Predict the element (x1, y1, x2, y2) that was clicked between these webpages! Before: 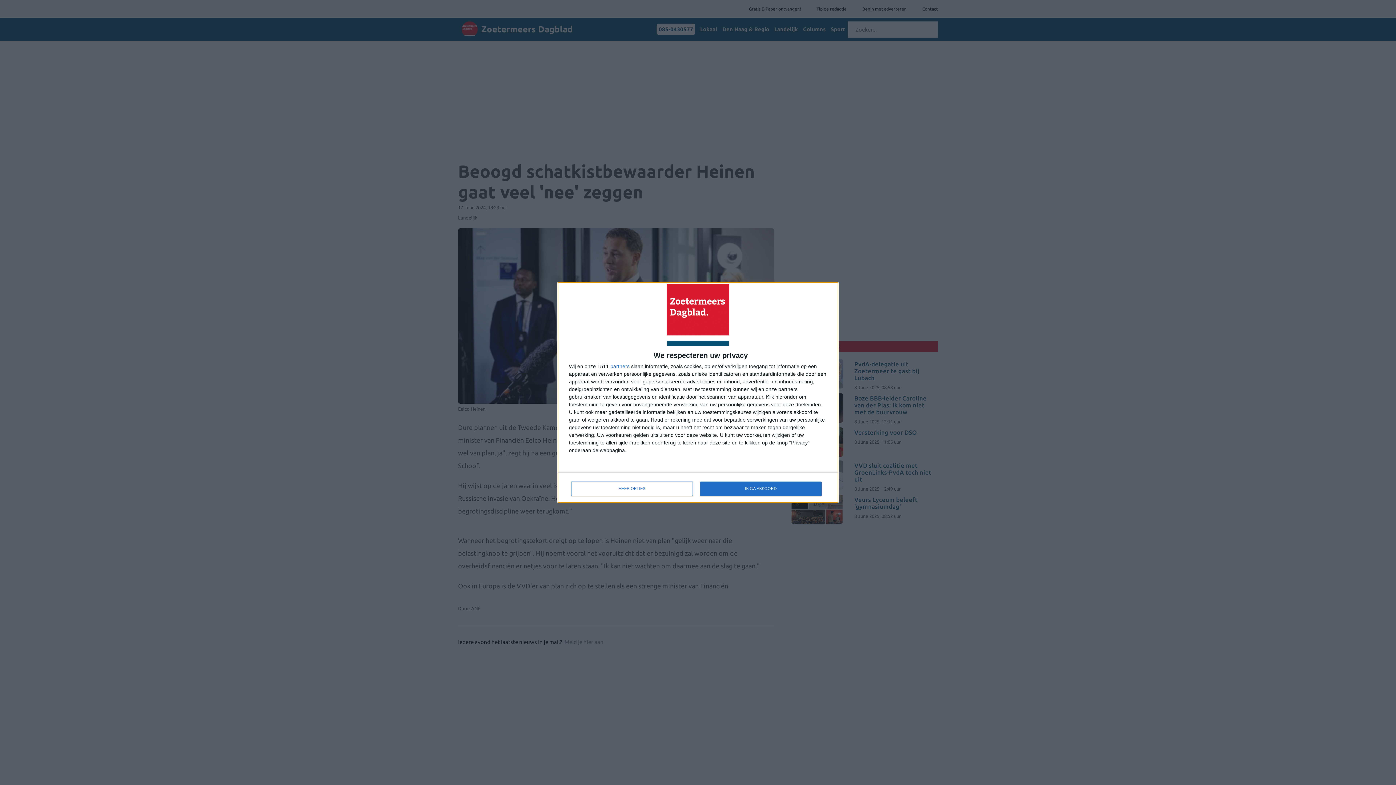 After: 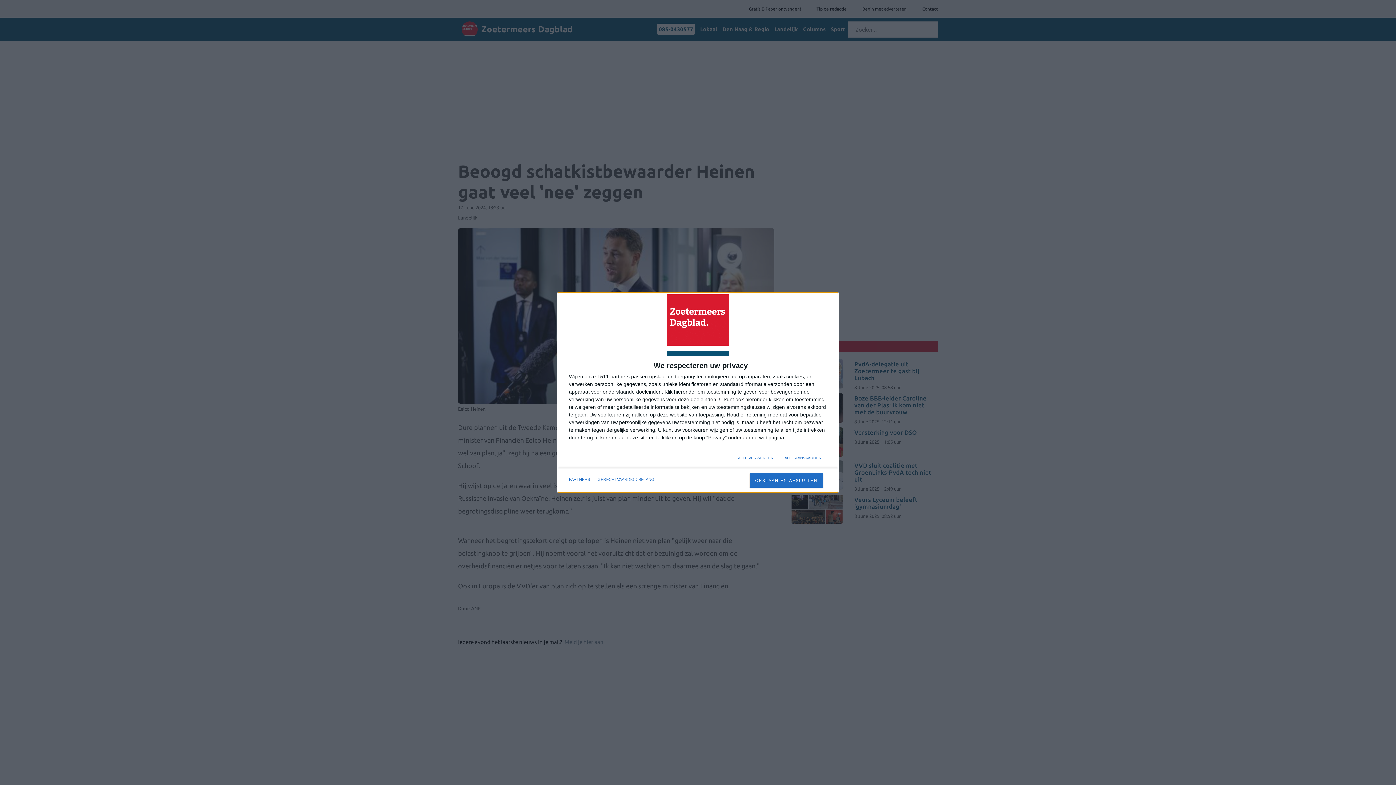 Action: bbox: (571, 481, 692, 496) label: MEER OPTIES